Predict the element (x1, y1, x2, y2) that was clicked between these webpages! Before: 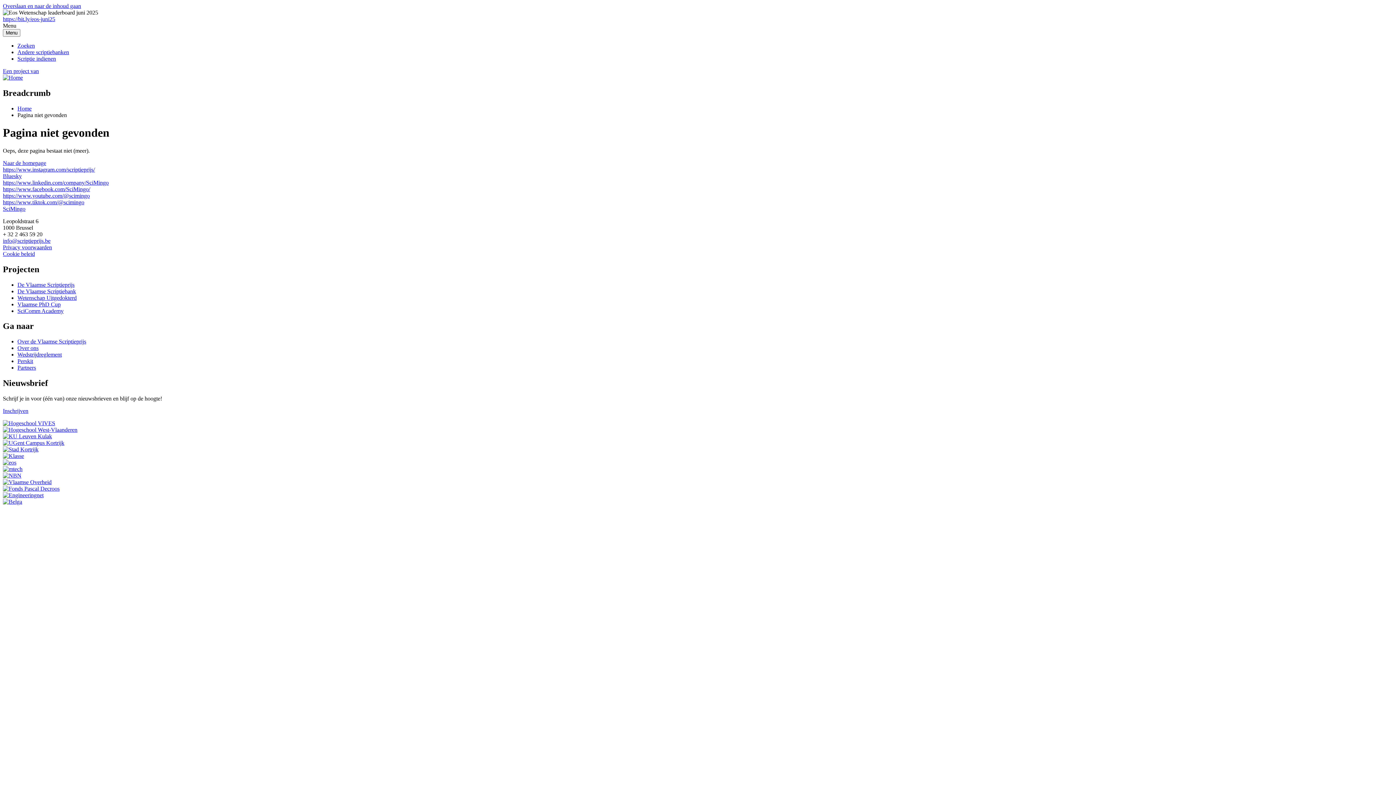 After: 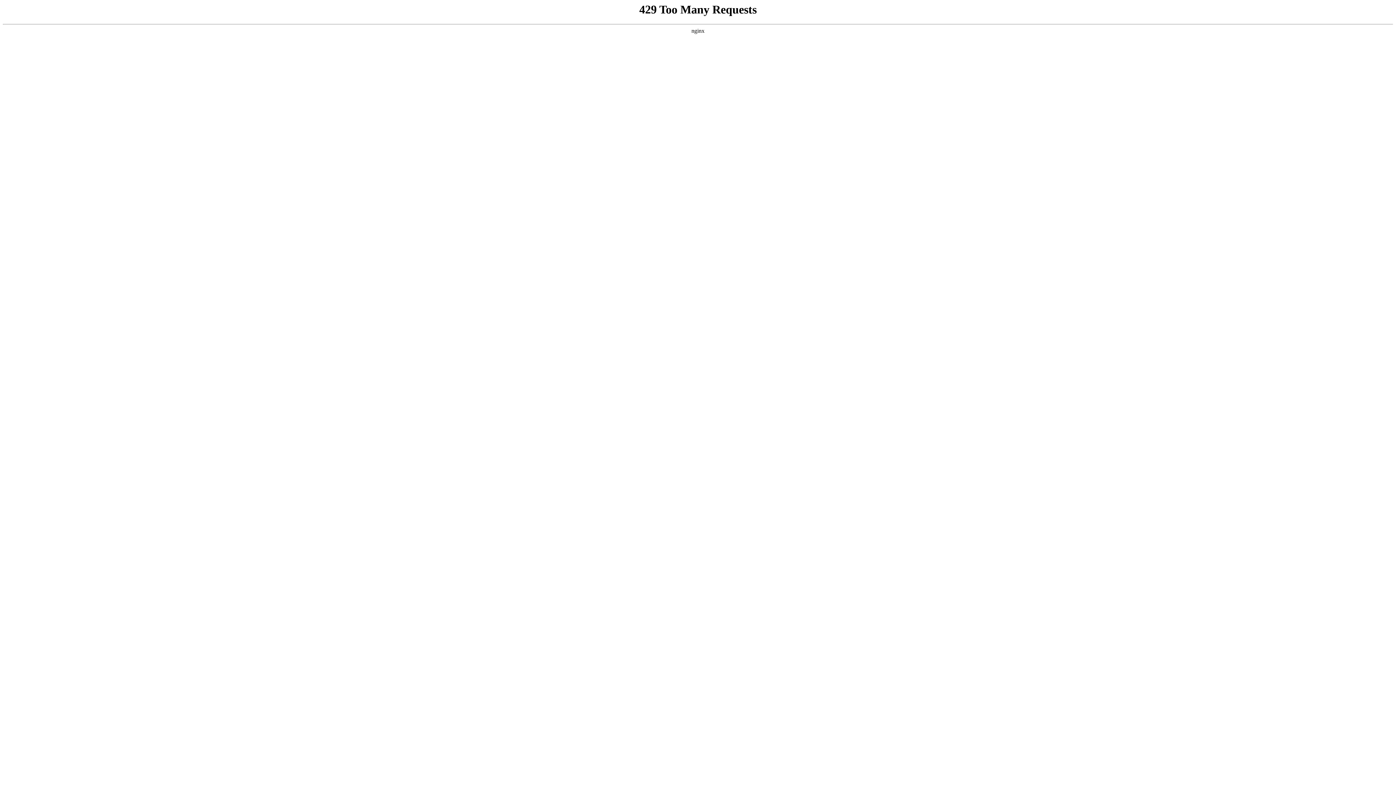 Action: label: Partners bbox: (17, 364, 36, 371)